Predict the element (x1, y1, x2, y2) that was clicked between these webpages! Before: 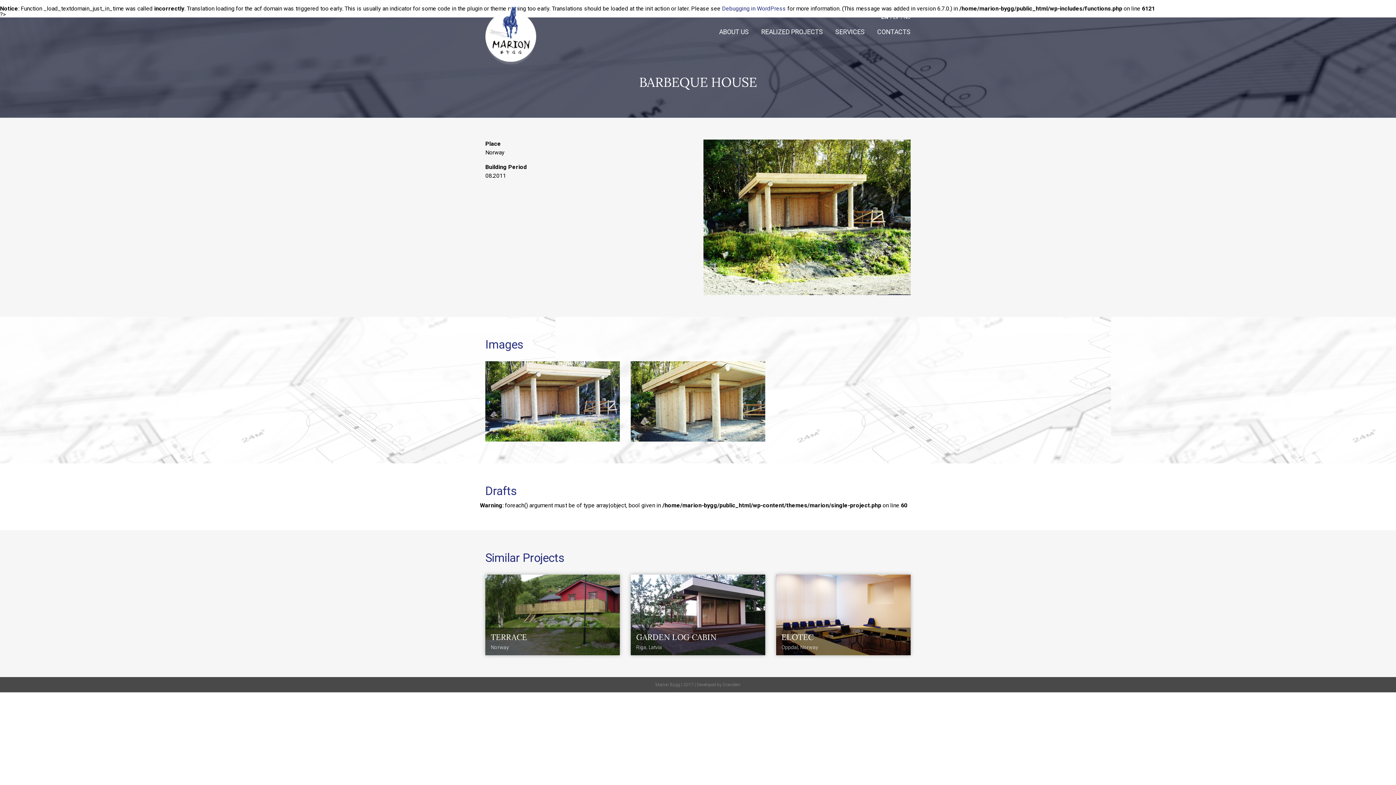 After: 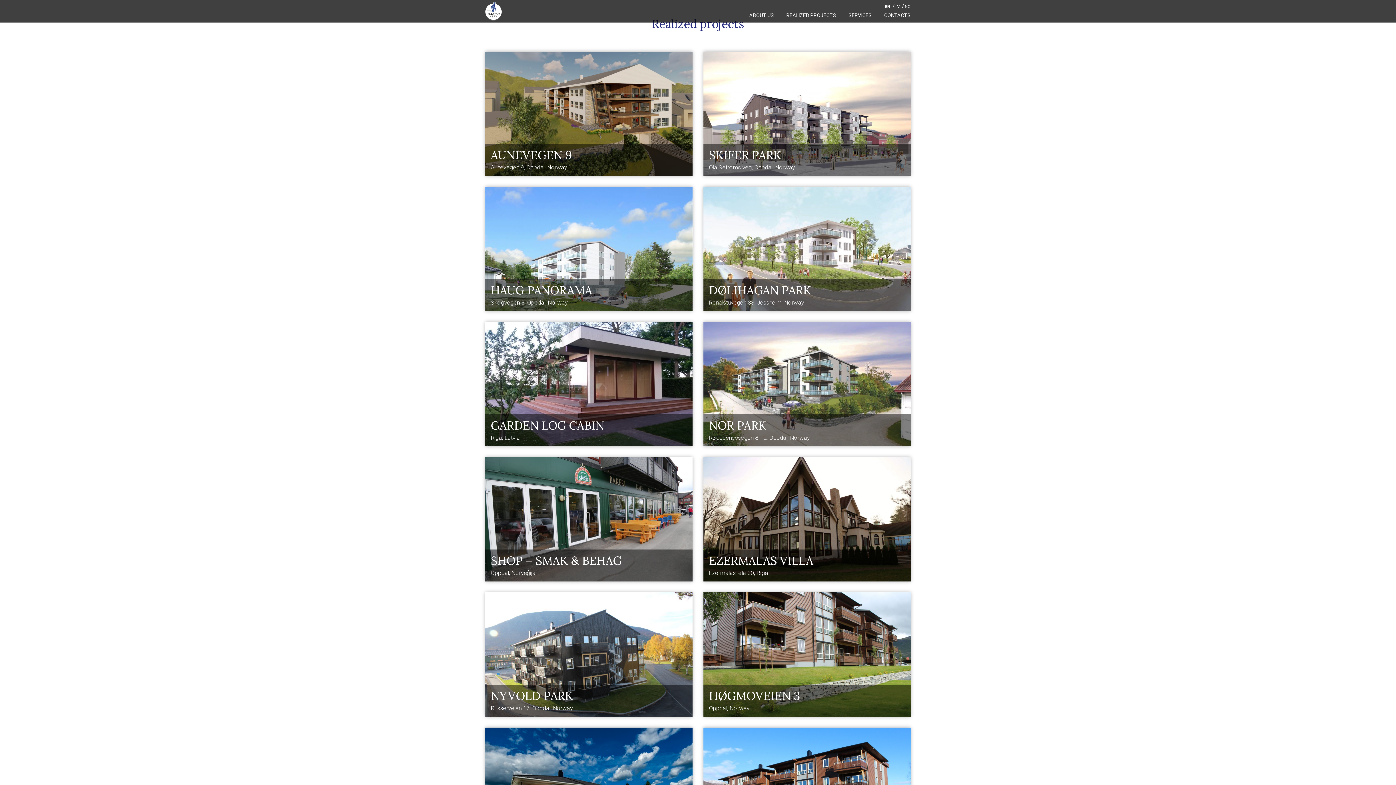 Action: label: REALIZED PROJECTS bbox: (750, 28, 823, 35)